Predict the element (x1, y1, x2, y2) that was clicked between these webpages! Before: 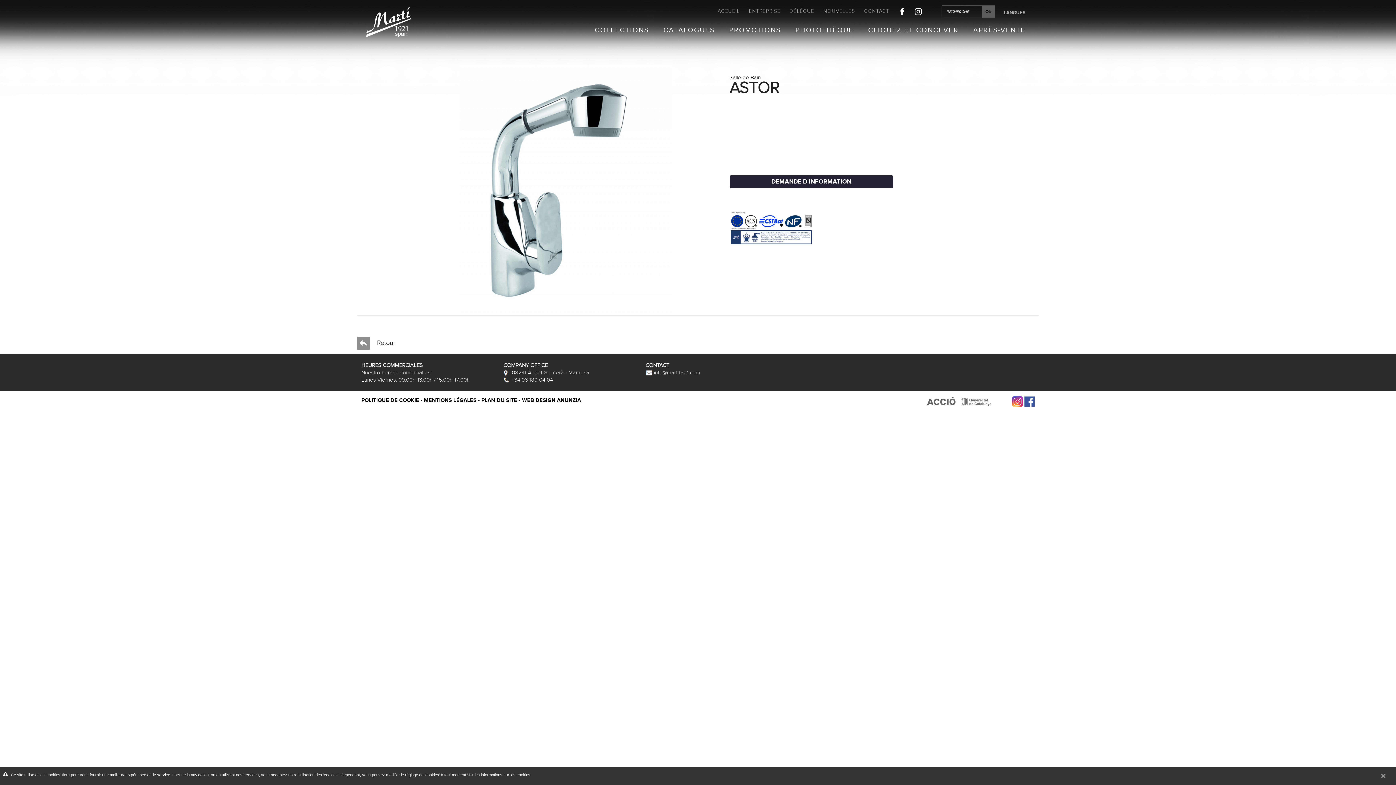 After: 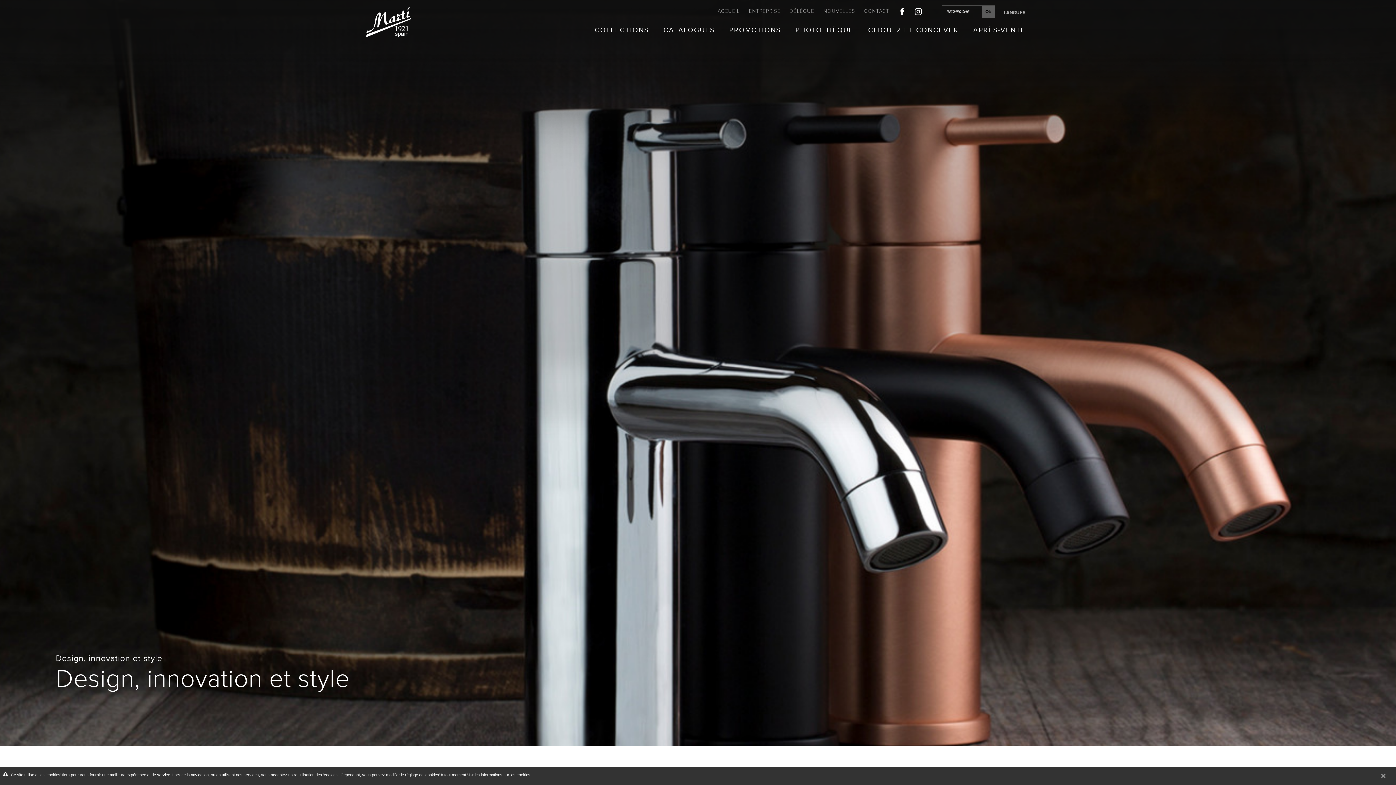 Action: bbox: (361, 18, 415, 25)